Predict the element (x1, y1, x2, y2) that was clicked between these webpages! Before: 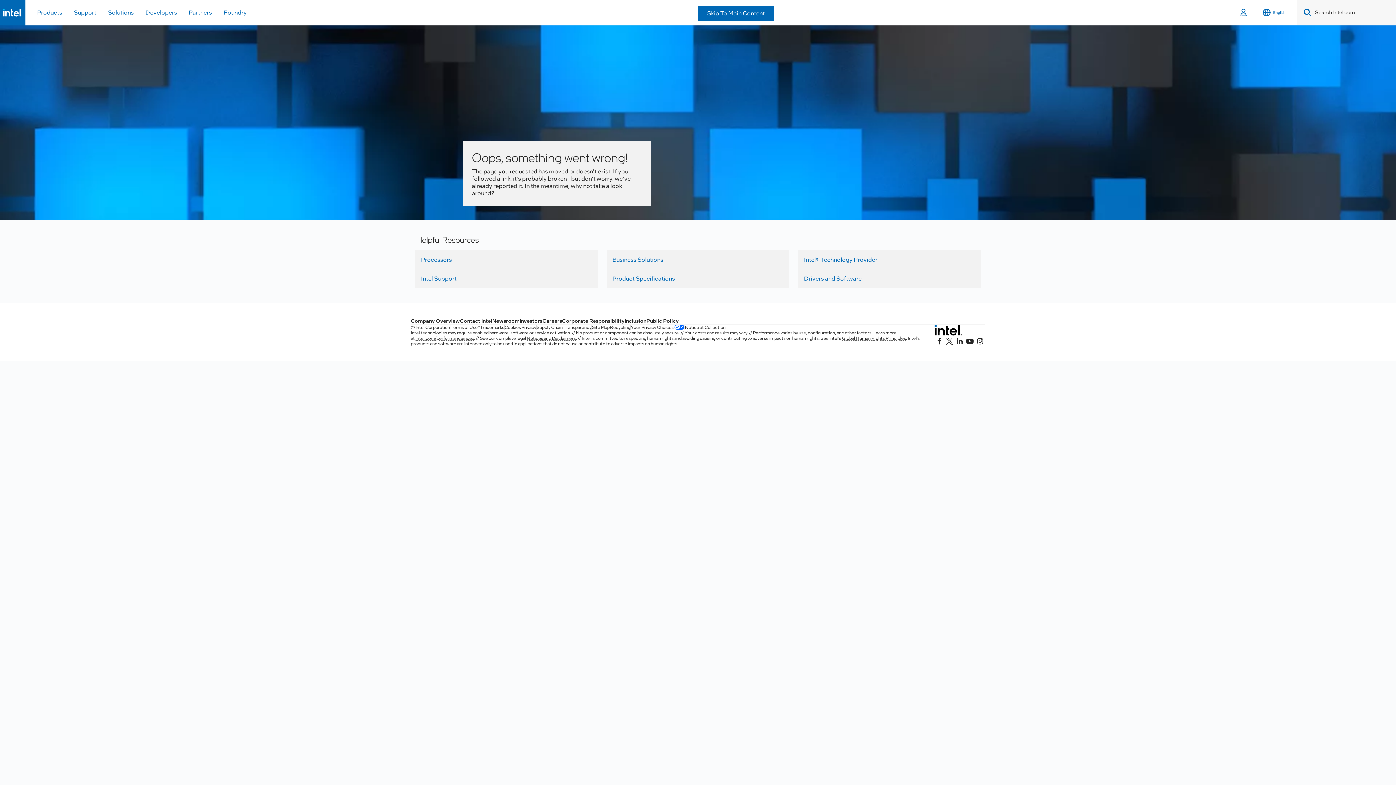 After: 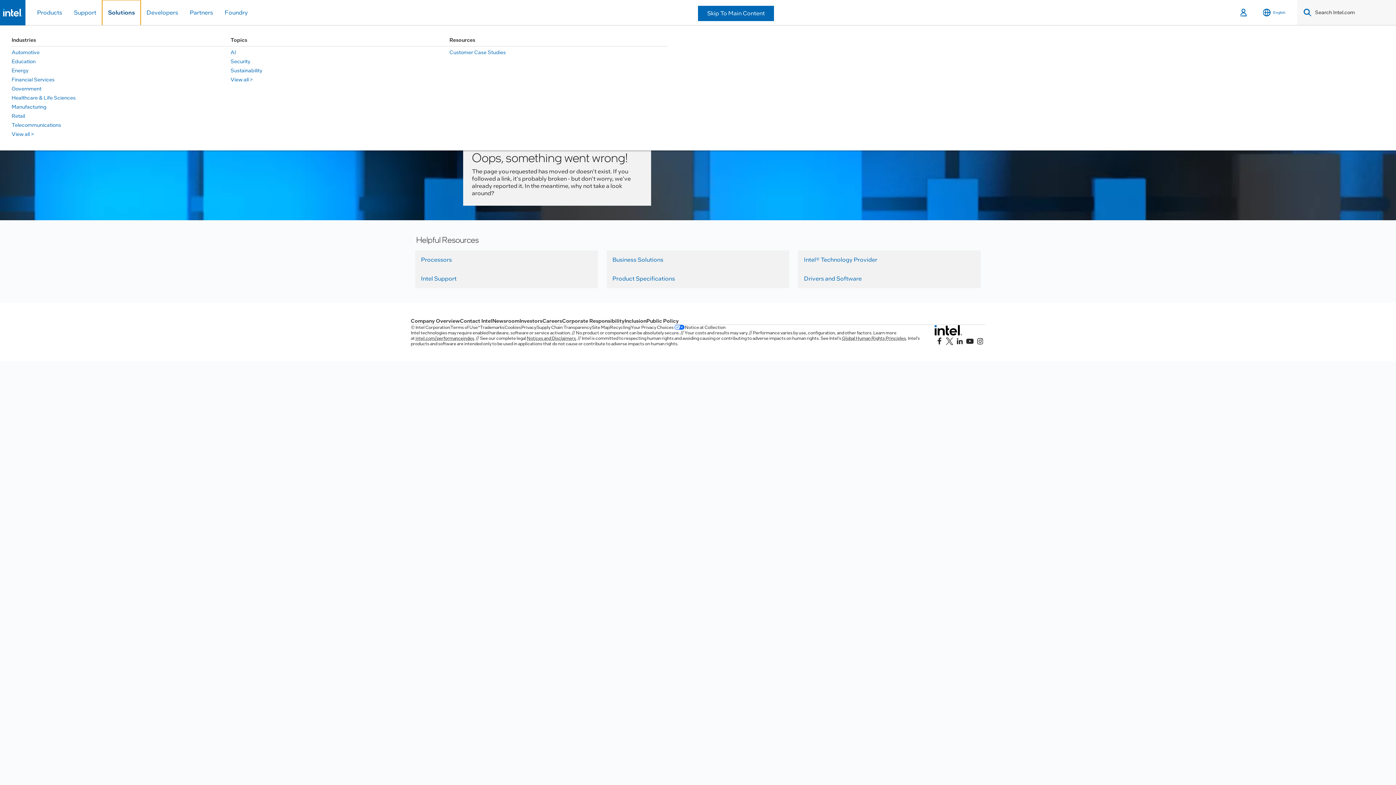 Action: bbox: (102, 0, 139, 25) label: Solutions